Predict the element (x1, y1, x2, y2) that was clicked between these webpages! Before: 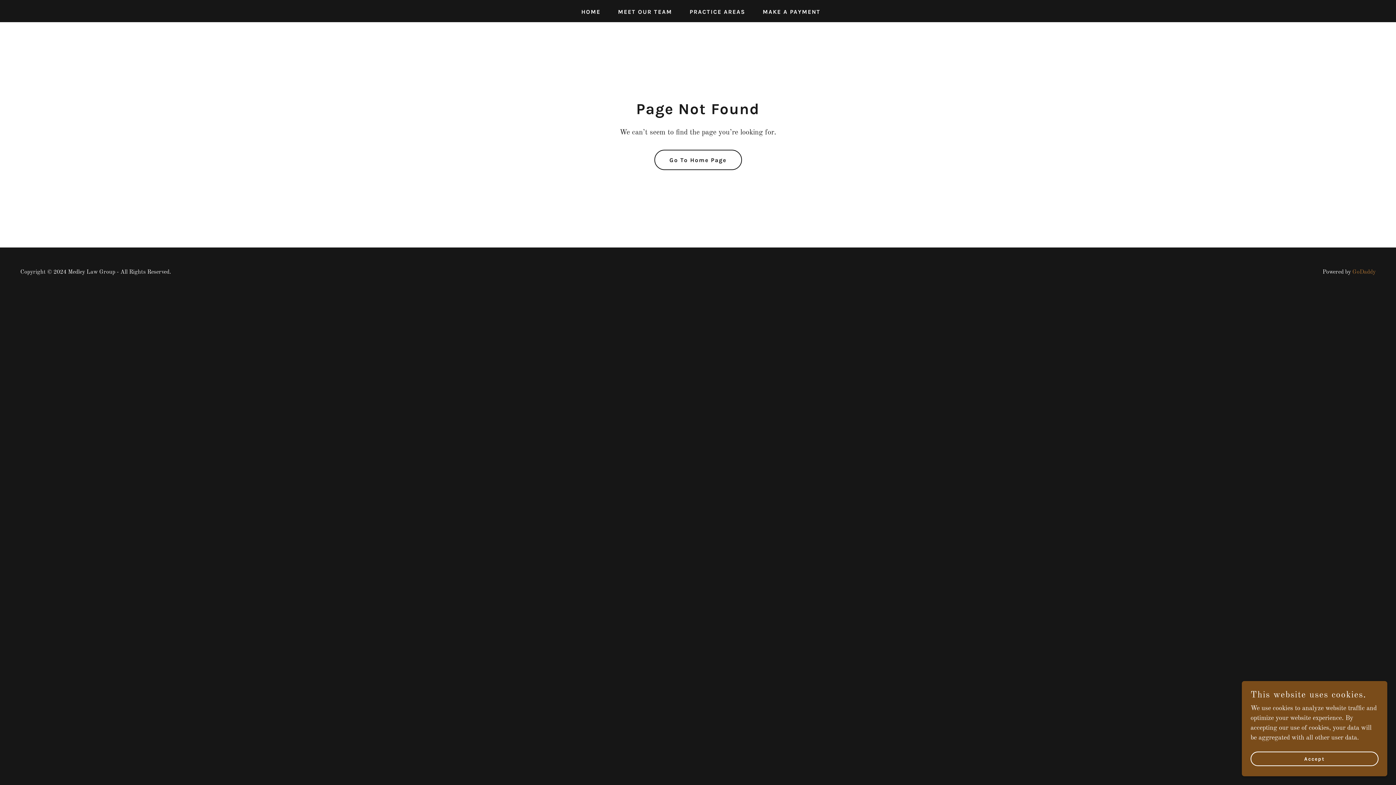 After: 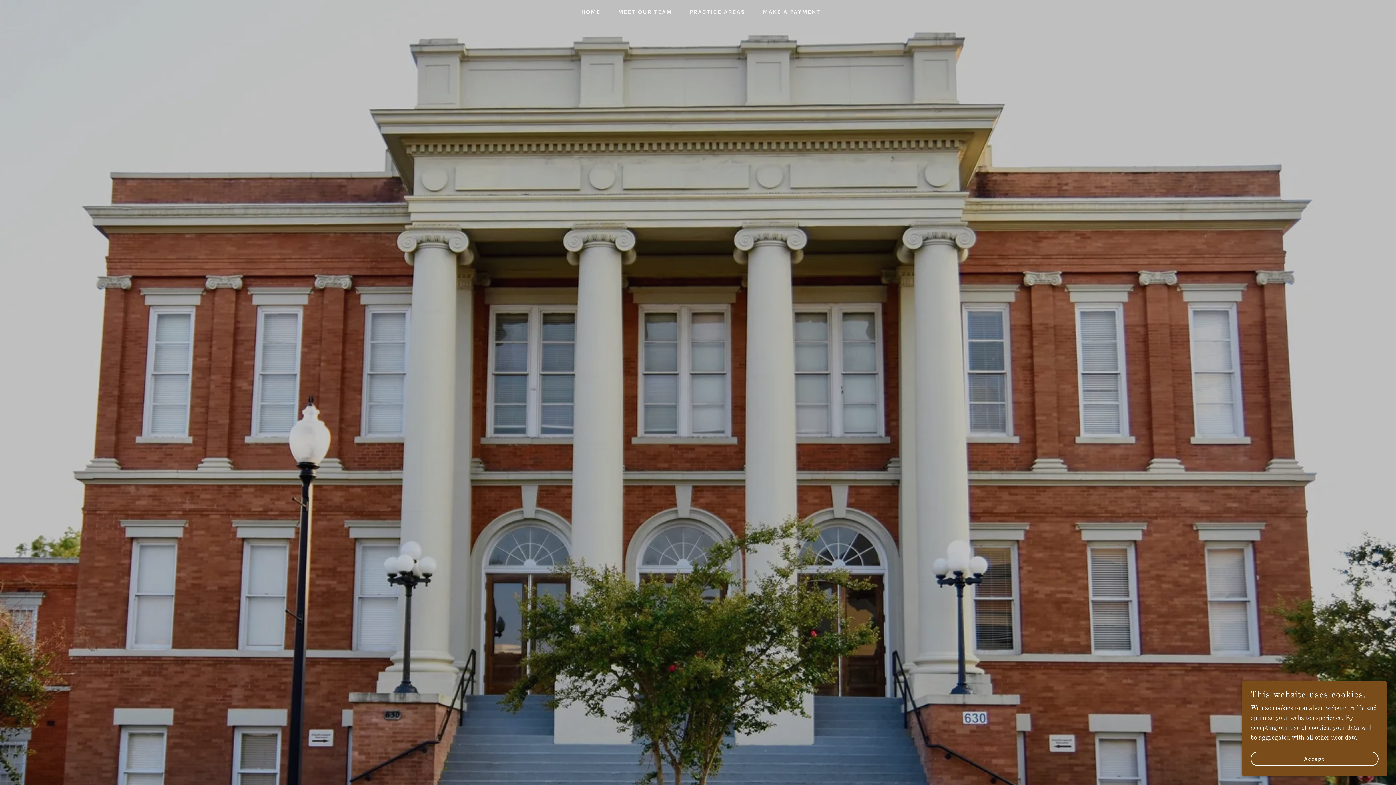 Action: label: Go To Home Page bbox: (654, 149, 742, 170)